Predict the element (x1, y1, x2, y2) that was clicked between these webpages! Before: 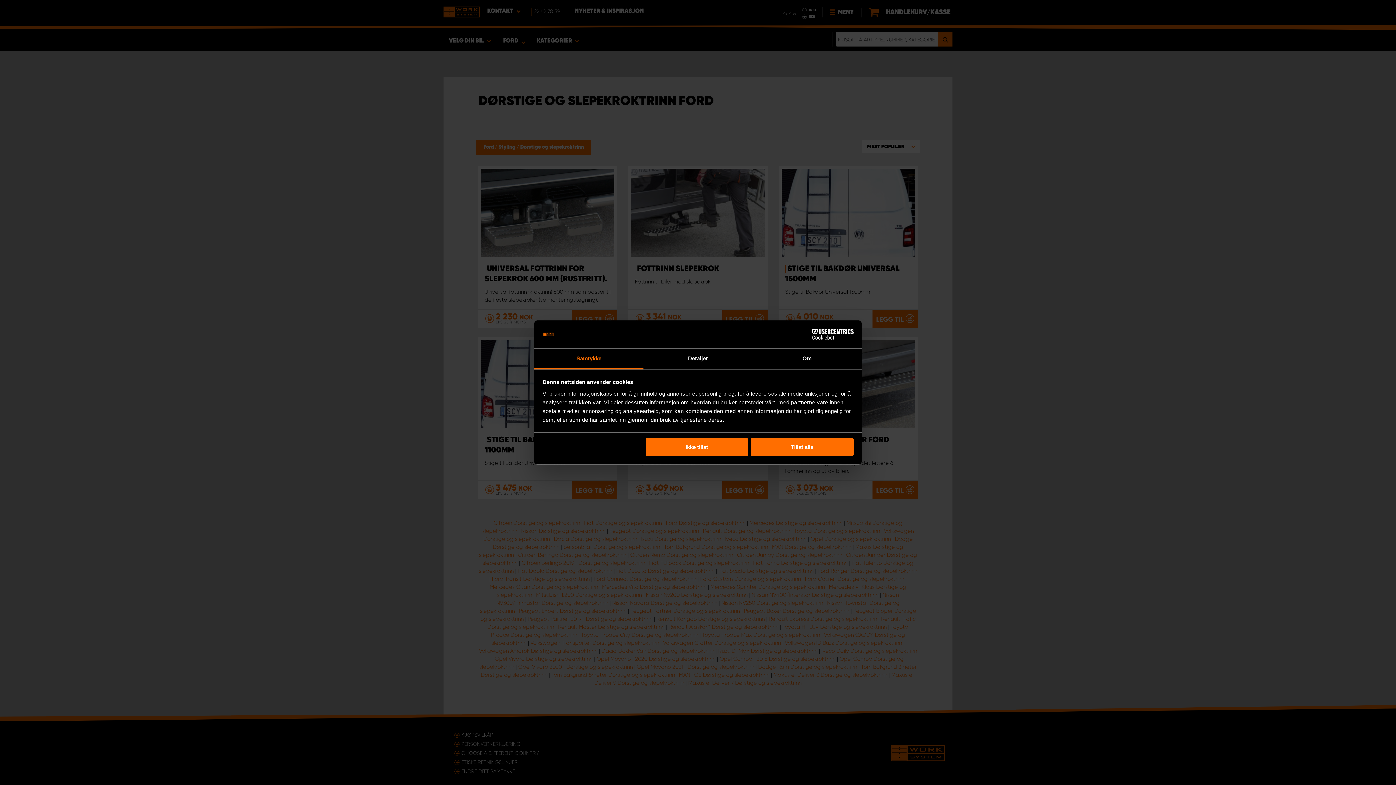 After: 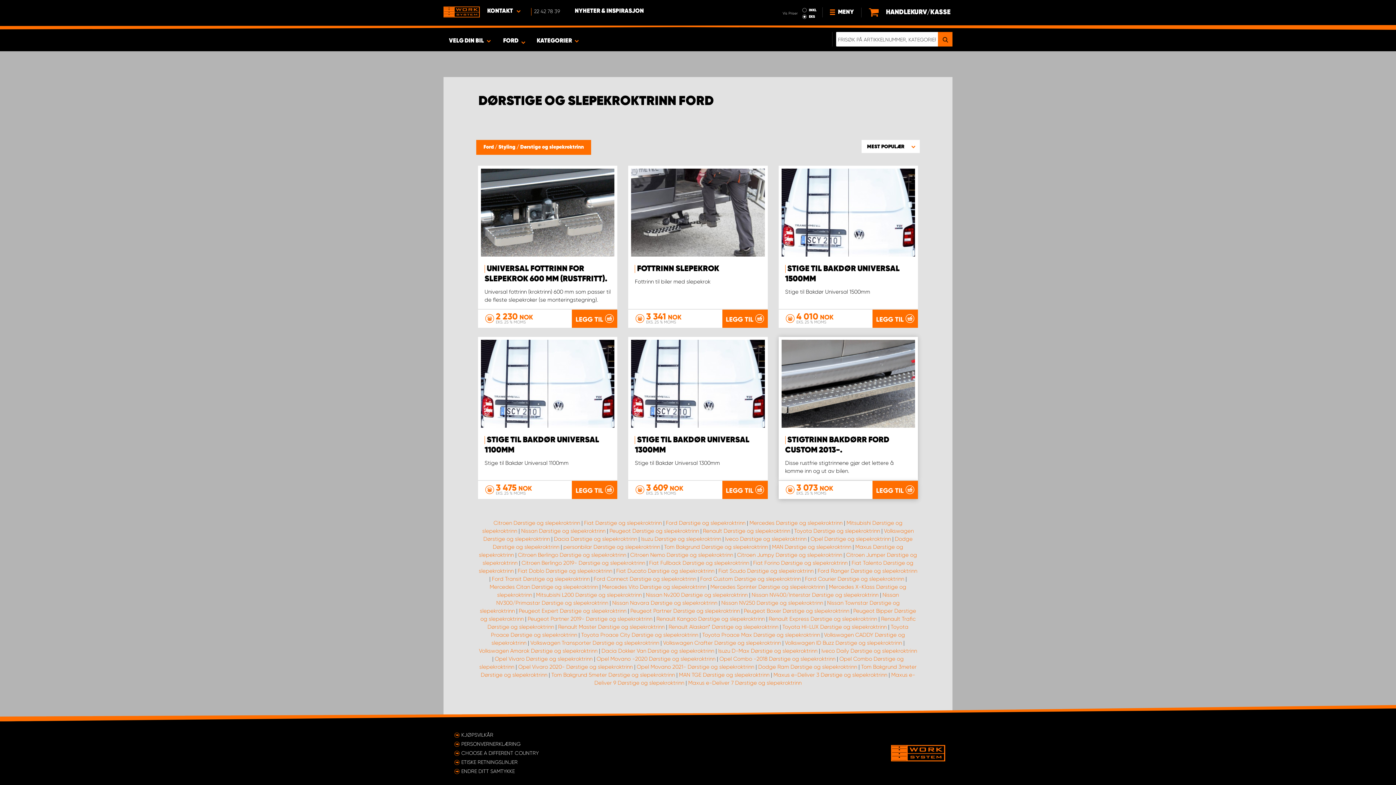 Action: bbox: (751, 438, 853, 456) label: Tillat alle